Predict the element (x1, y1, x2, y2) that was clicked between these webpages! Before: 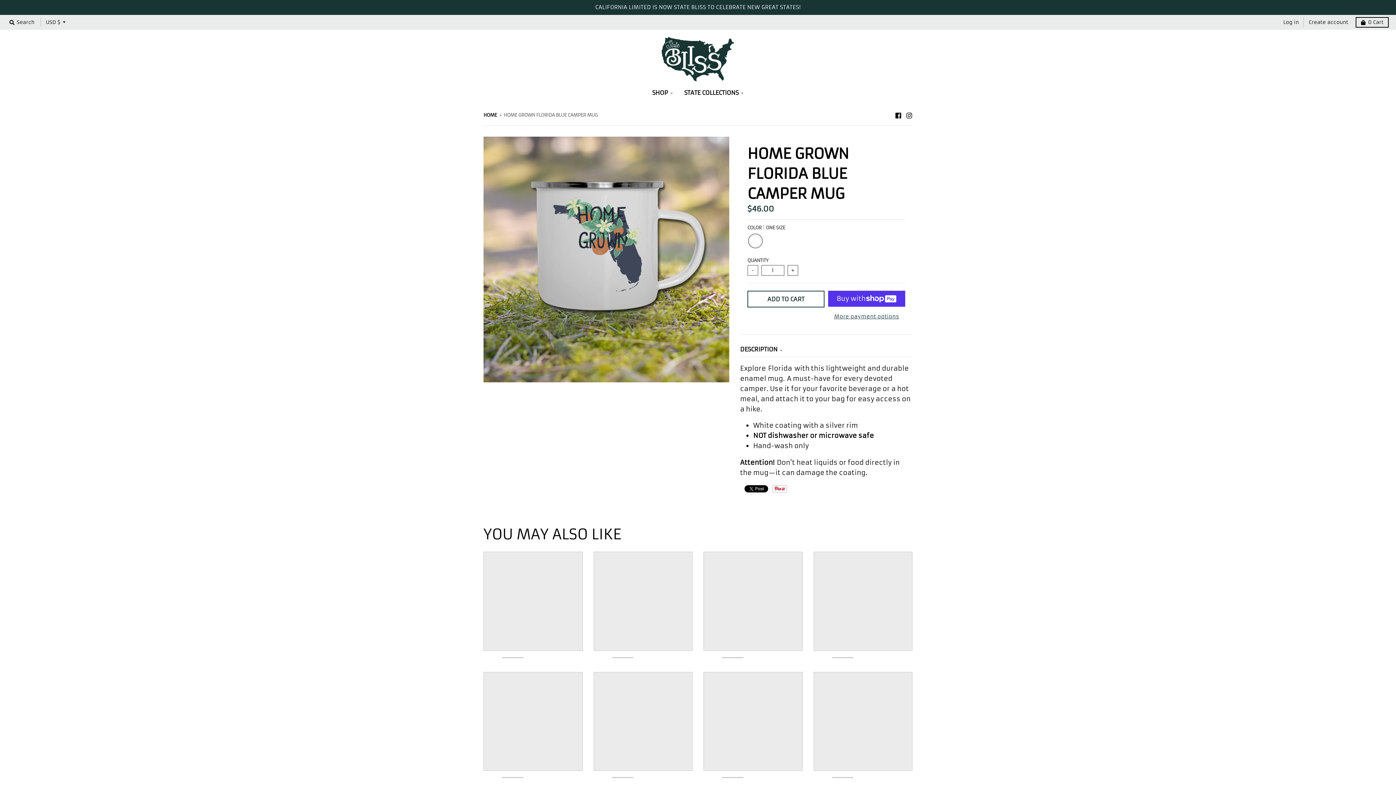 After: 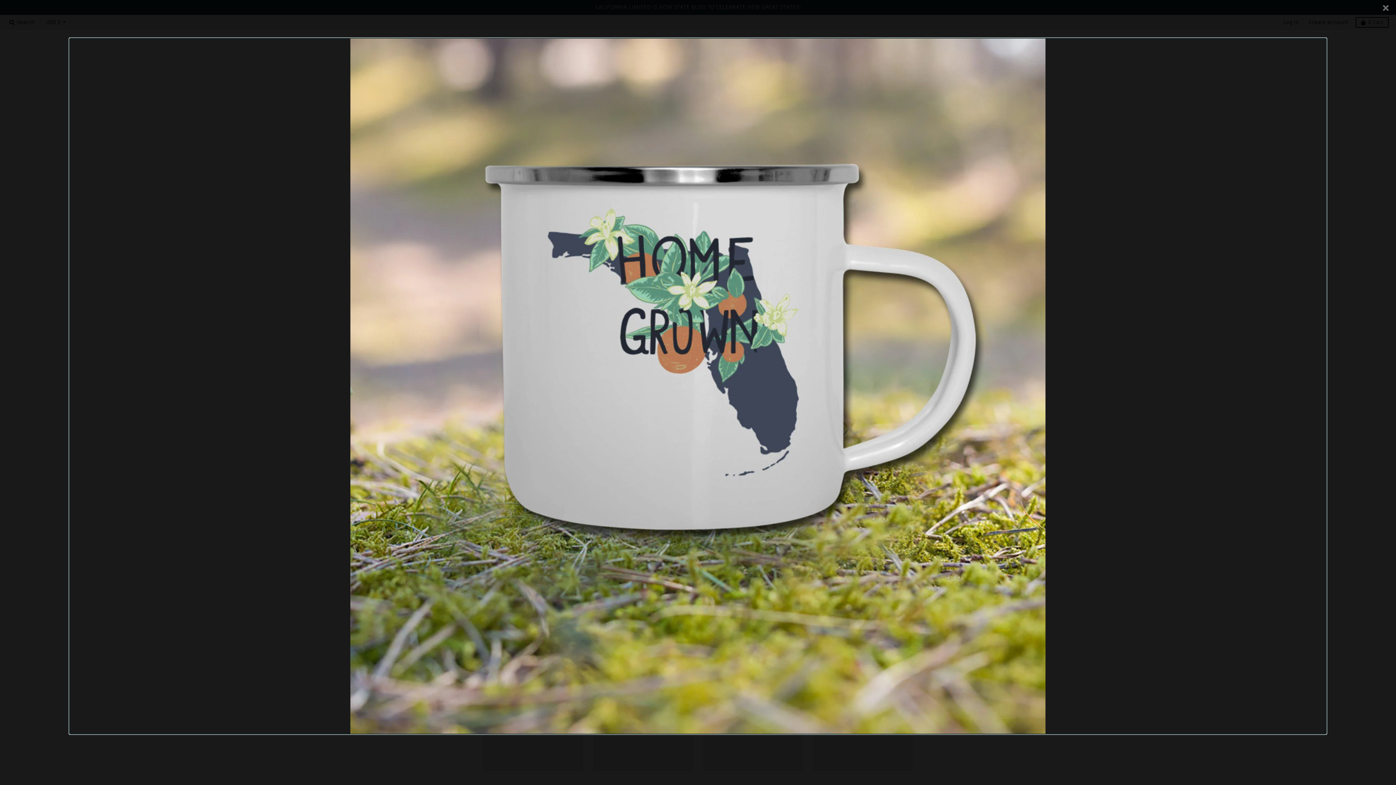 Action: bbox: (483, 136, 729, 382)